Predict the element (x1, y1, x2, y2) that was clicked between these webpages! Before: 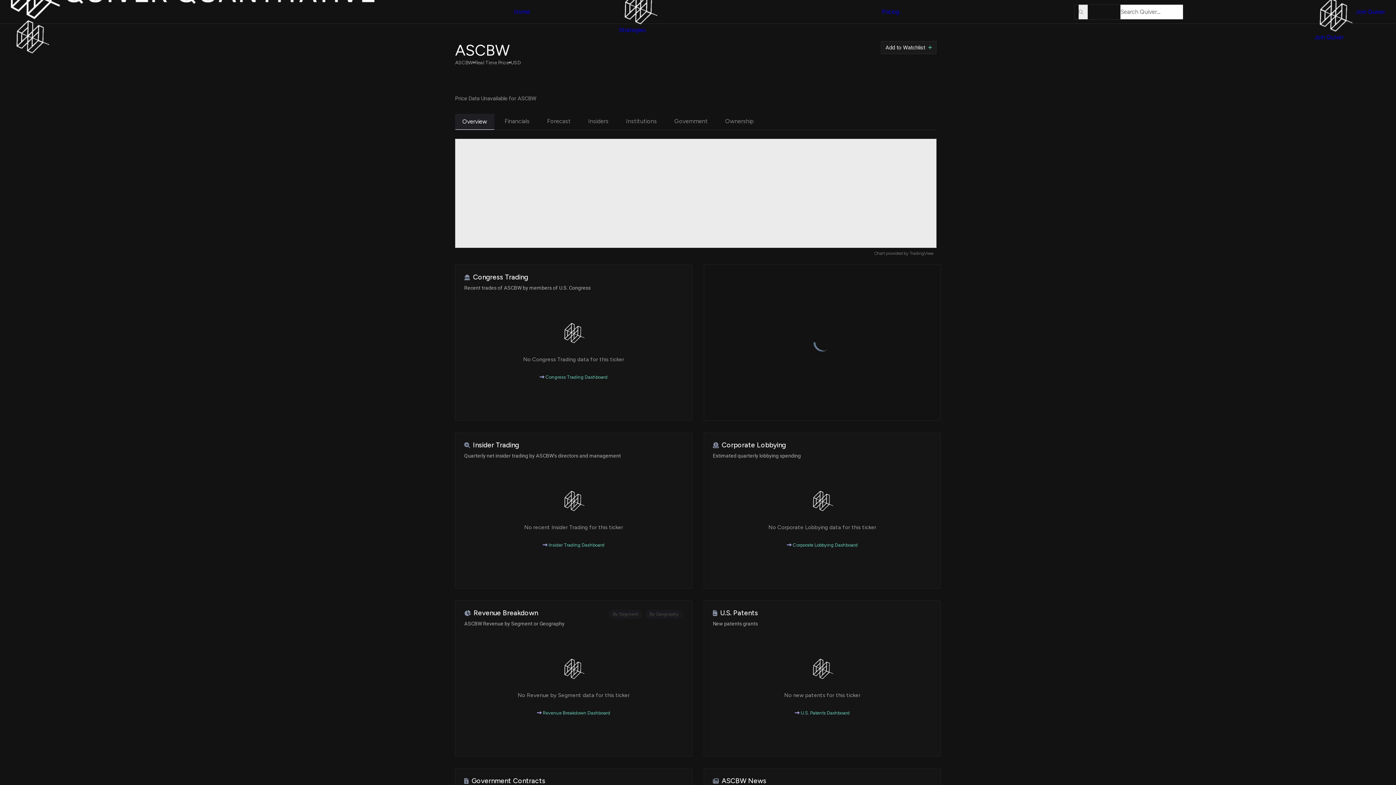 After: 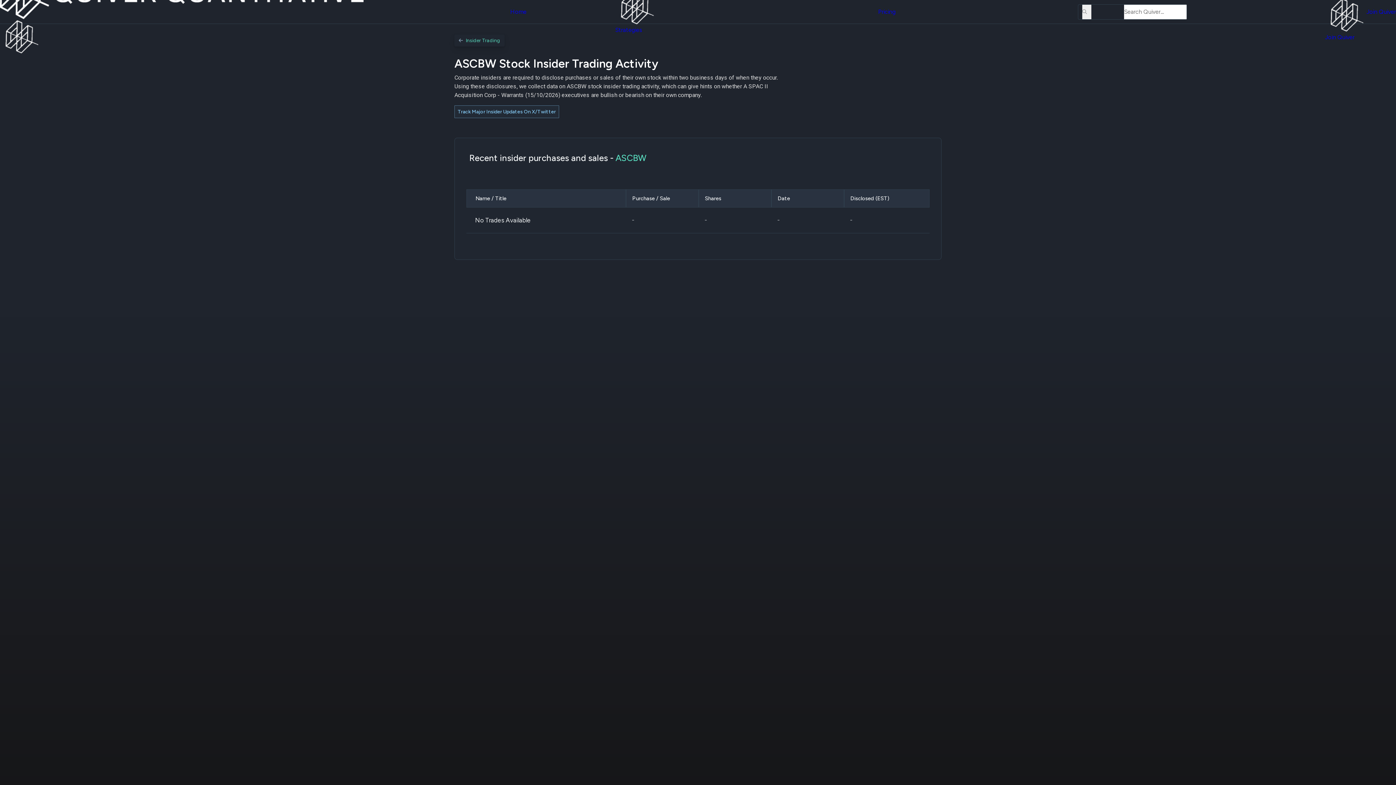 Action: label: Insider Trading bbox: (473, 441, 519, 448)